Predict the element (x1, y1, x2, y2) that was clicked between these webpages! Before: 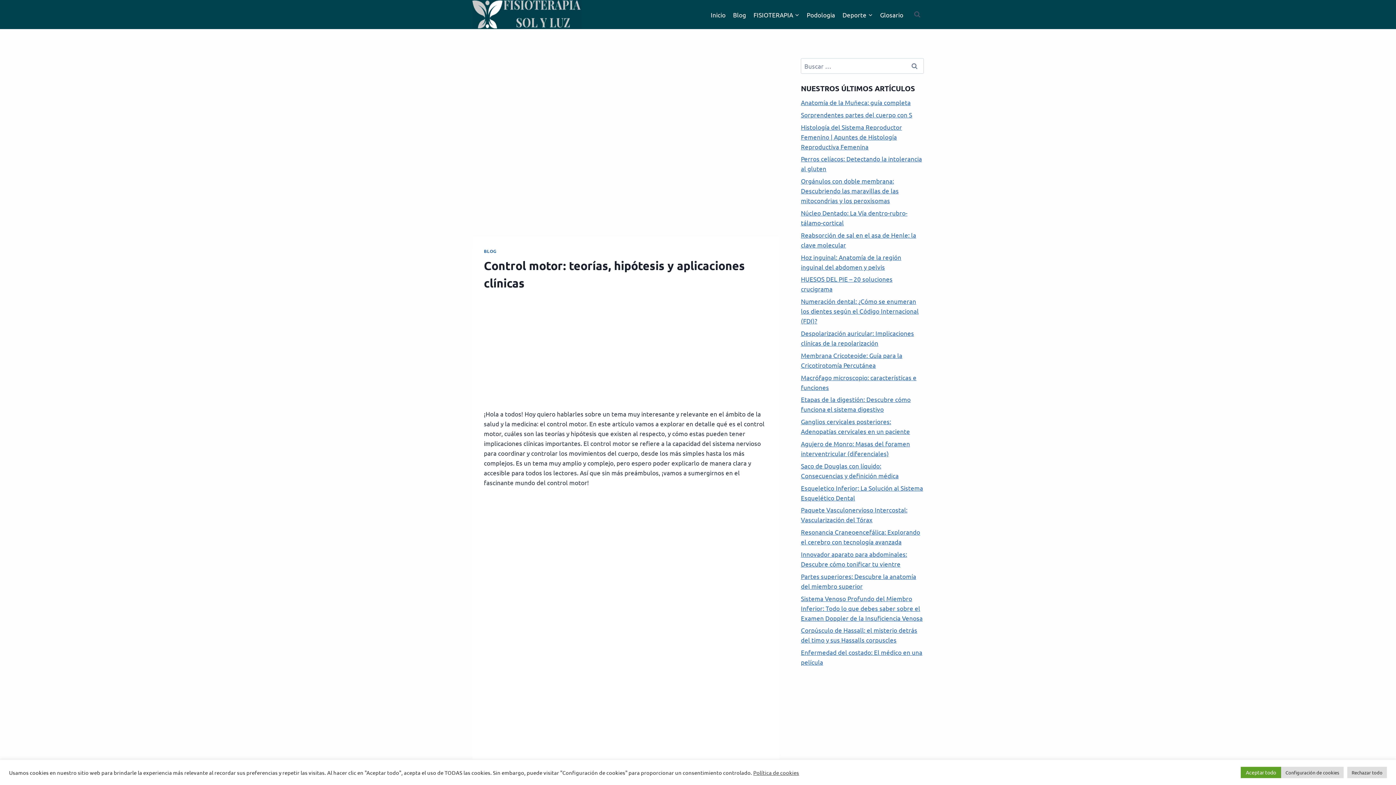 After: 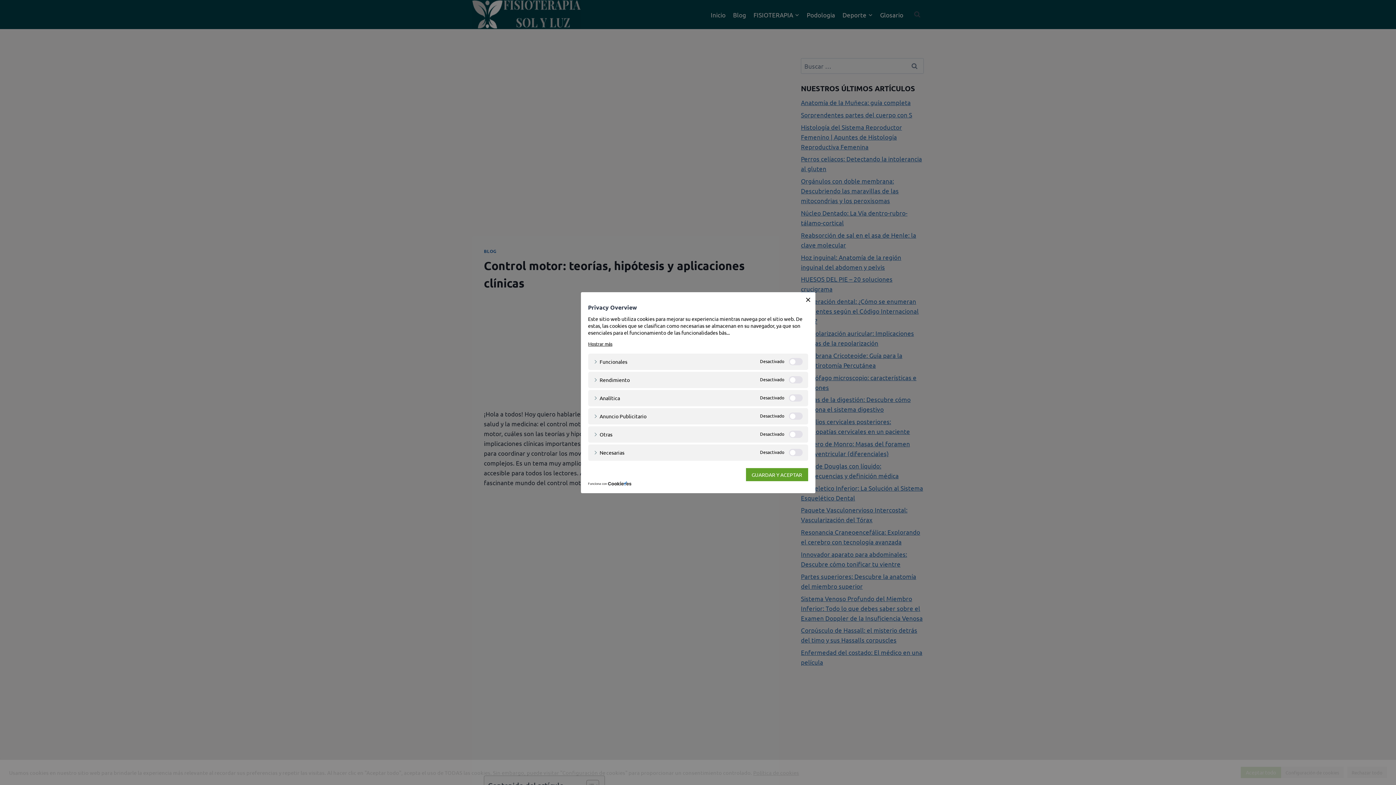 Action: bbox: (1281, 767, 1344, 778) label: Configuración de cookies